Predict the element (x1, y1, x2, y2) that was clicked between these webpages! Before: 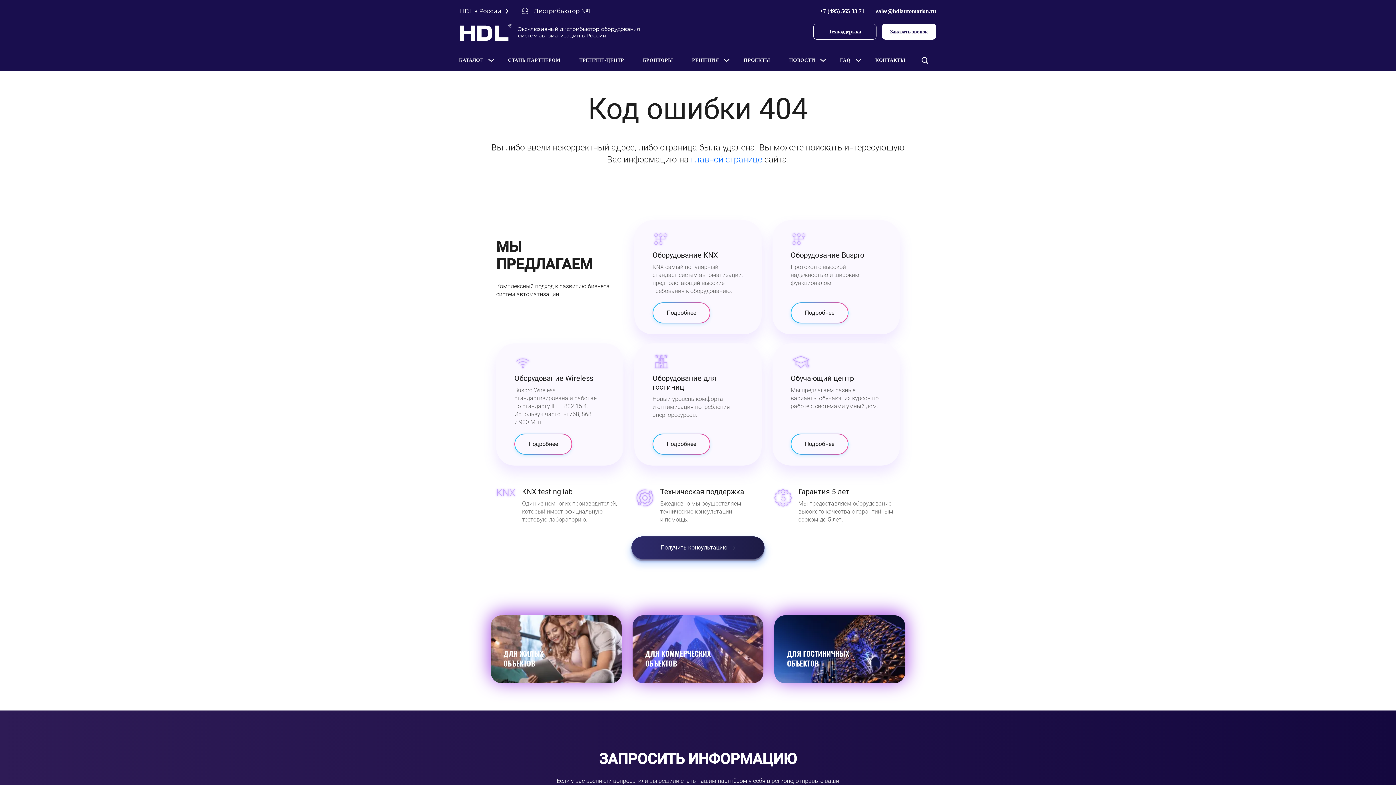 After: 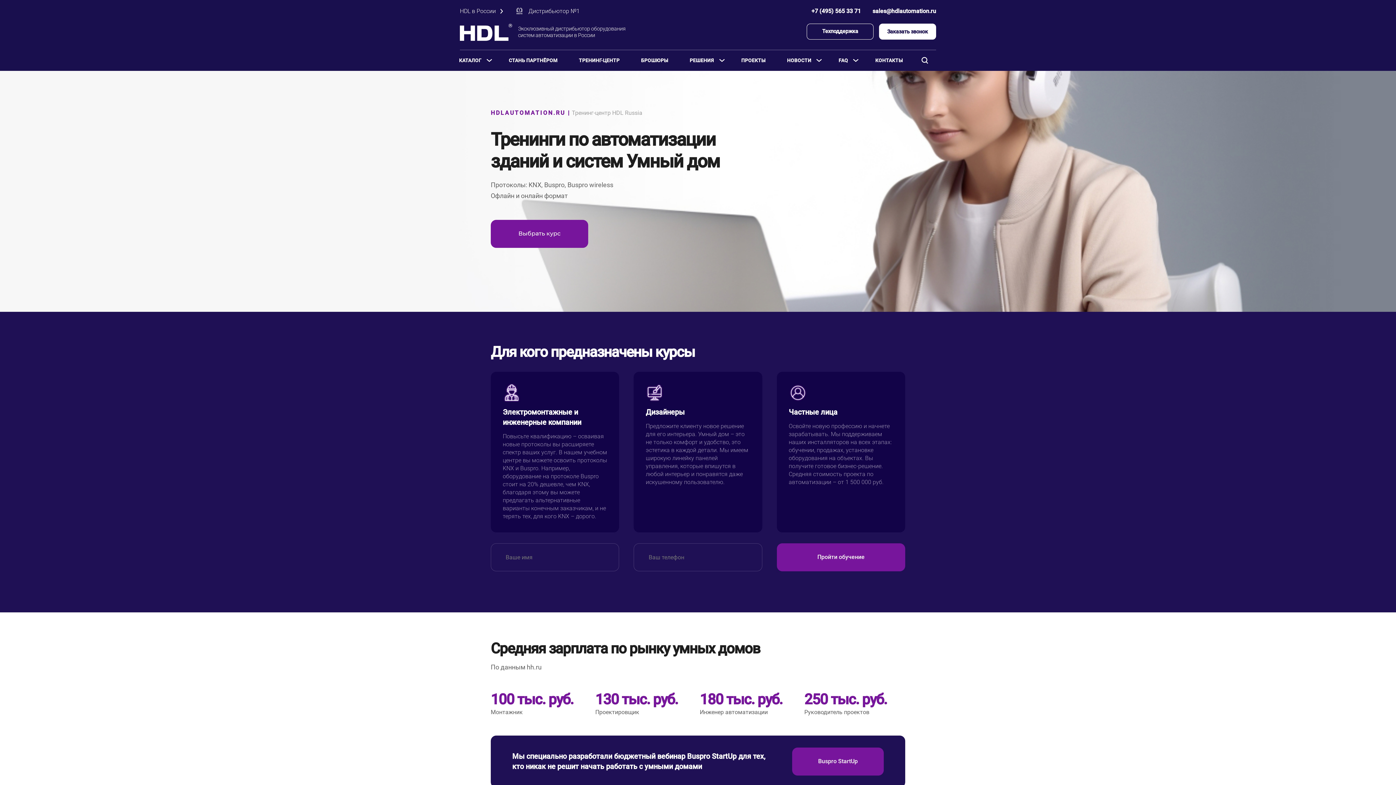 Action: label: ТРЕНИНГ-ЦЕНТР bbox: (574, 50, 629, 70)